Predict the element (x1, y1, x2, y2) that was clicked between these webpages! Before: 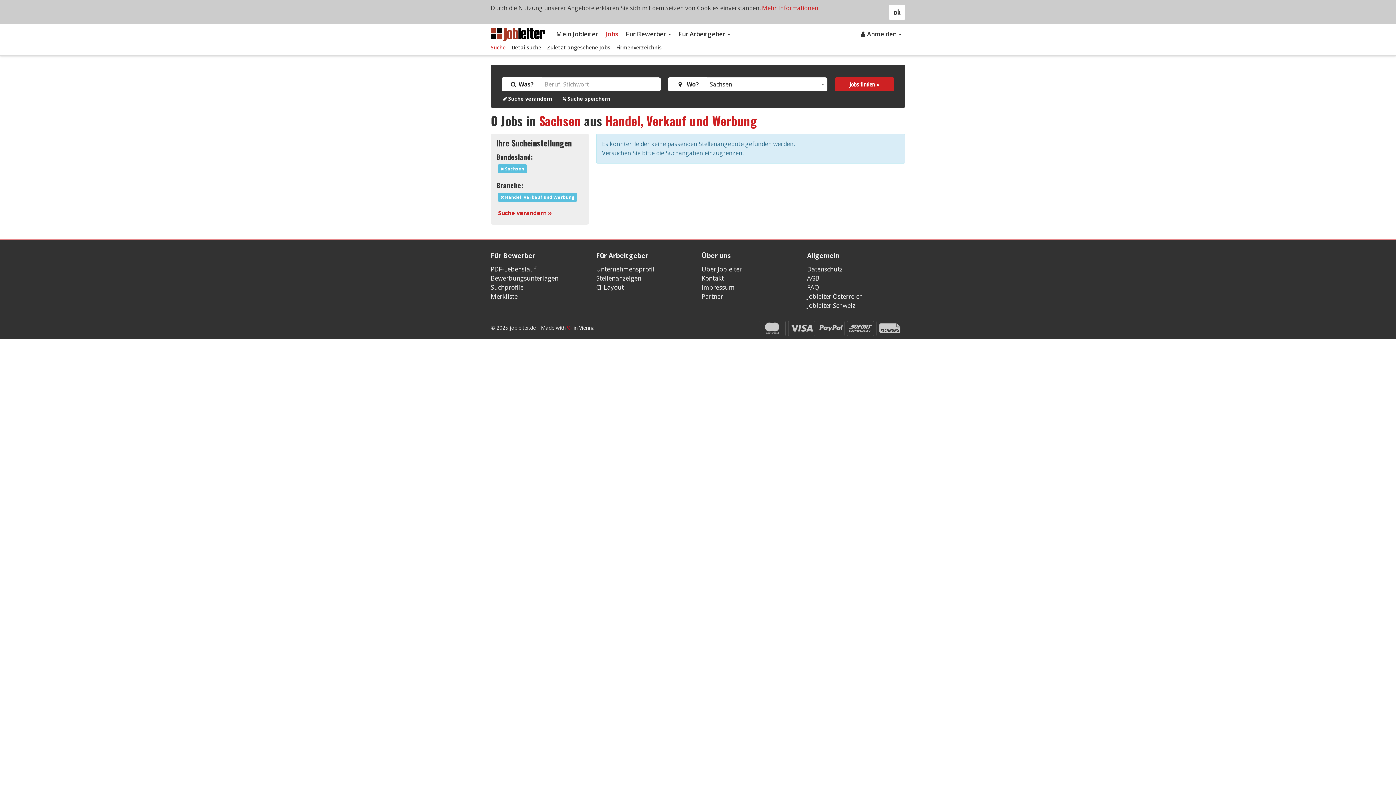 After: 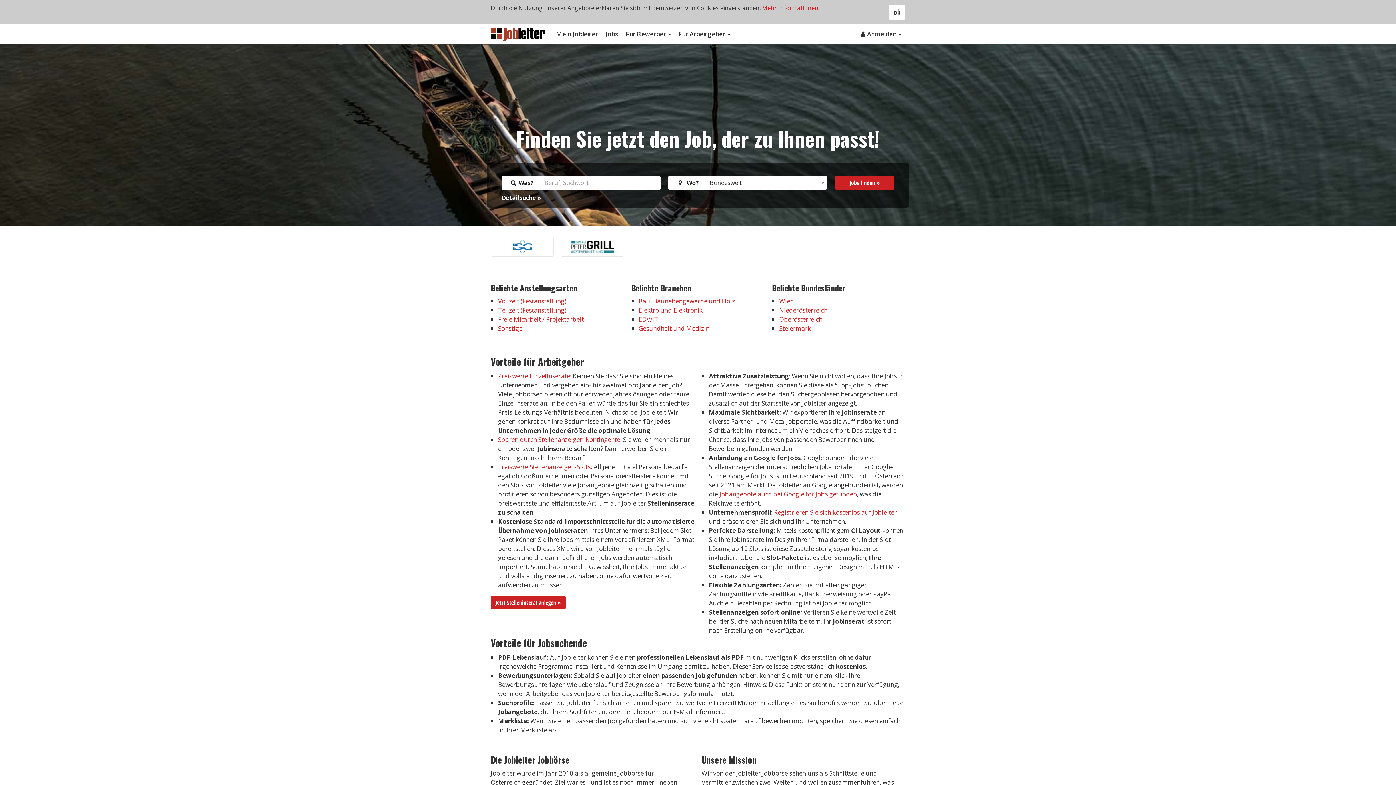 Action: bbox: (807, 292, 862, 301) label: Jobleiter Österreich